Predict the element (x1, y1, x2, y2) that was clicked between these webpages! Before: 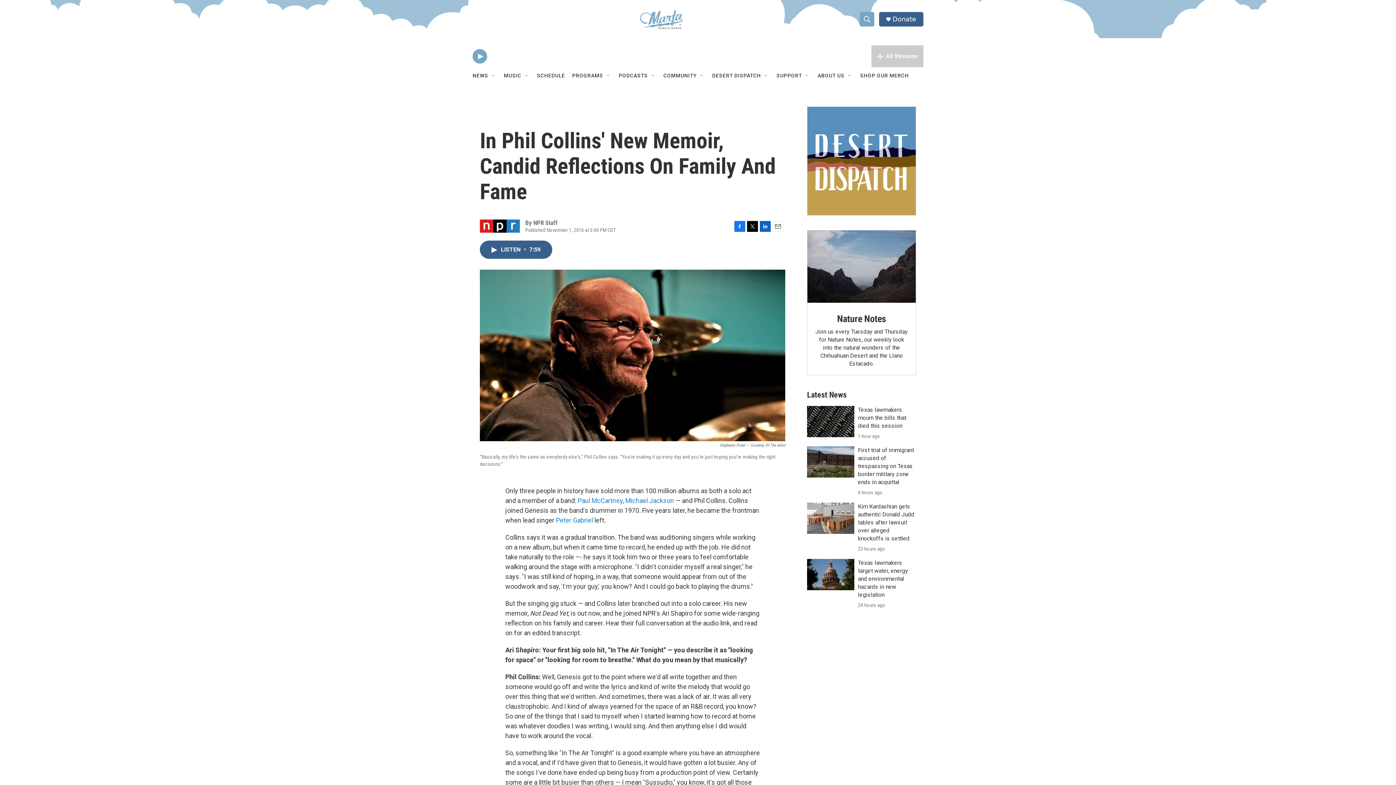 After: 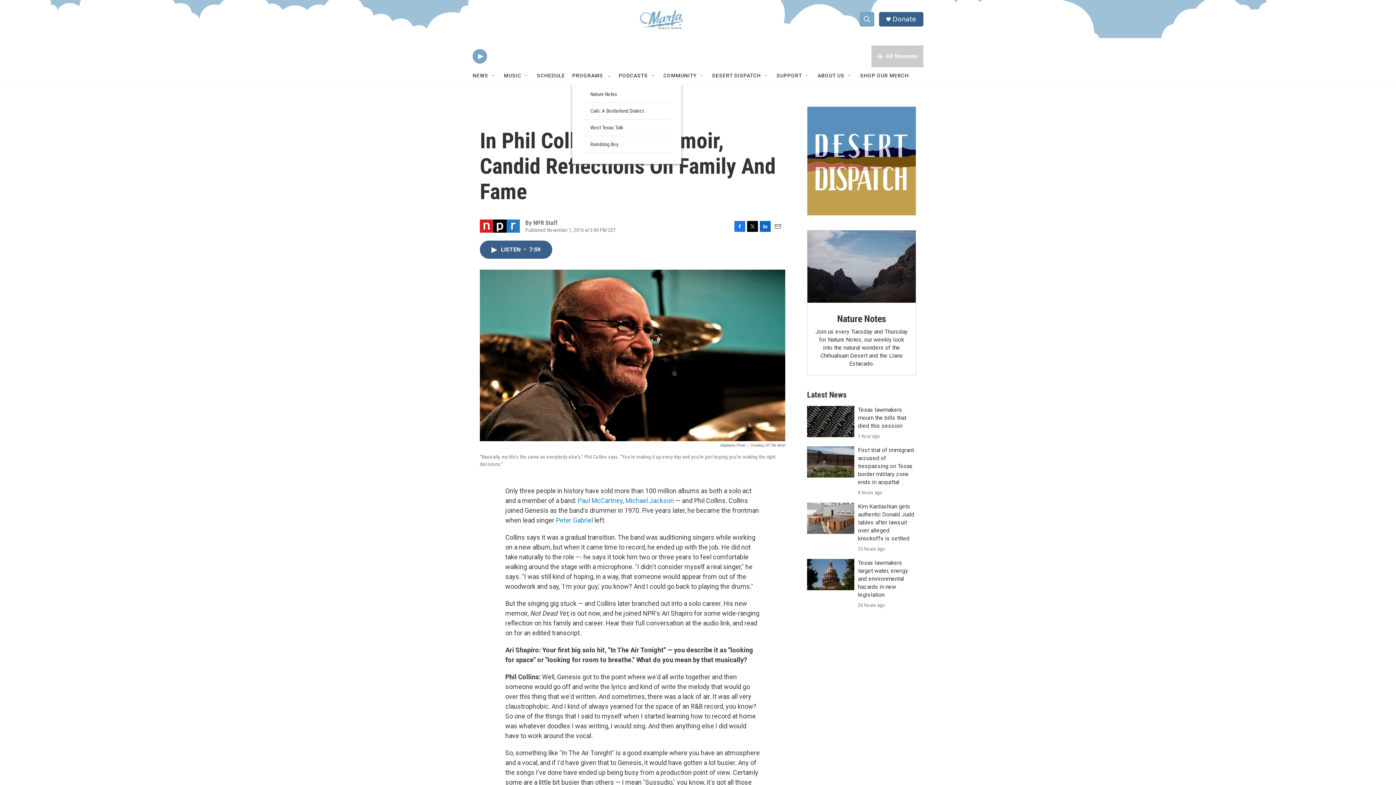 Action: label: Open Sub Navigation bbox: (605, 72, 611, 78)